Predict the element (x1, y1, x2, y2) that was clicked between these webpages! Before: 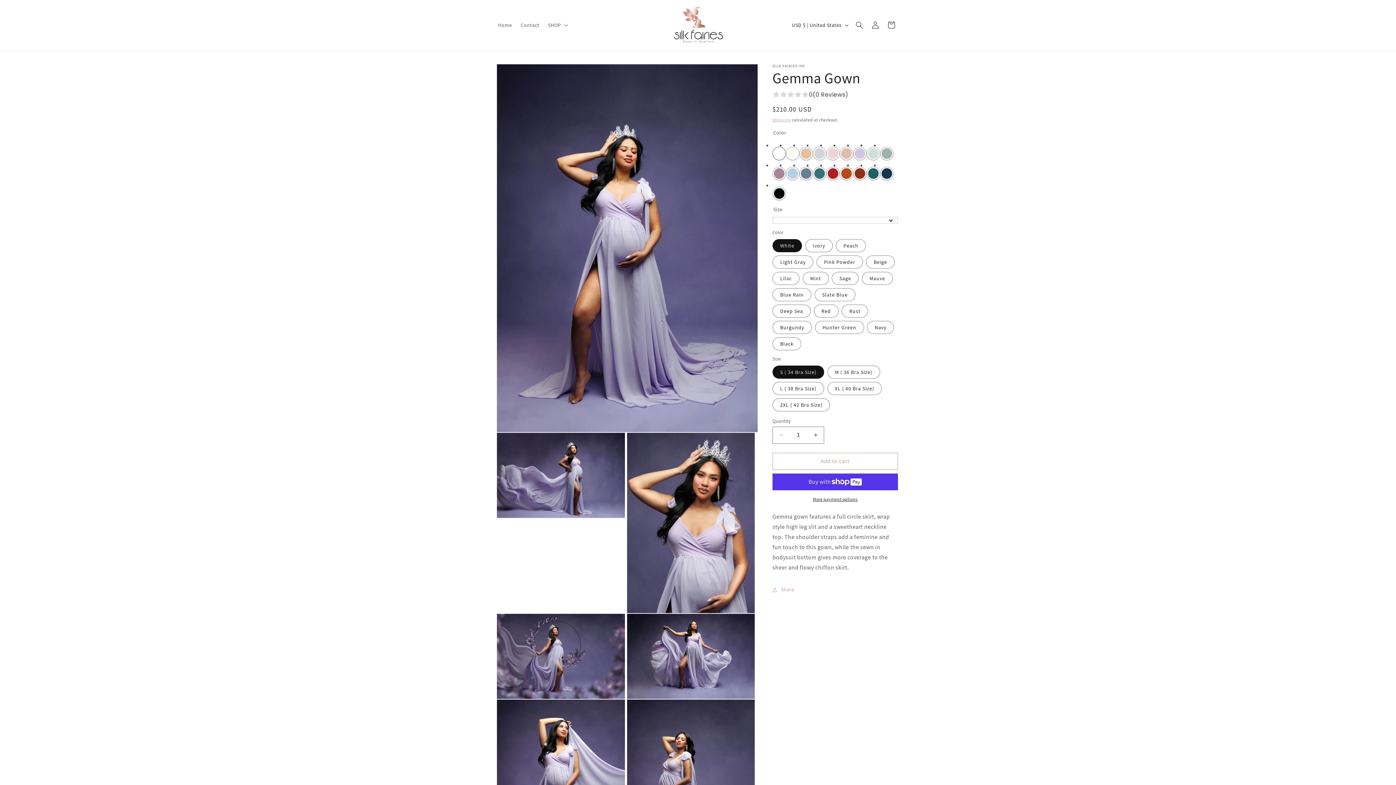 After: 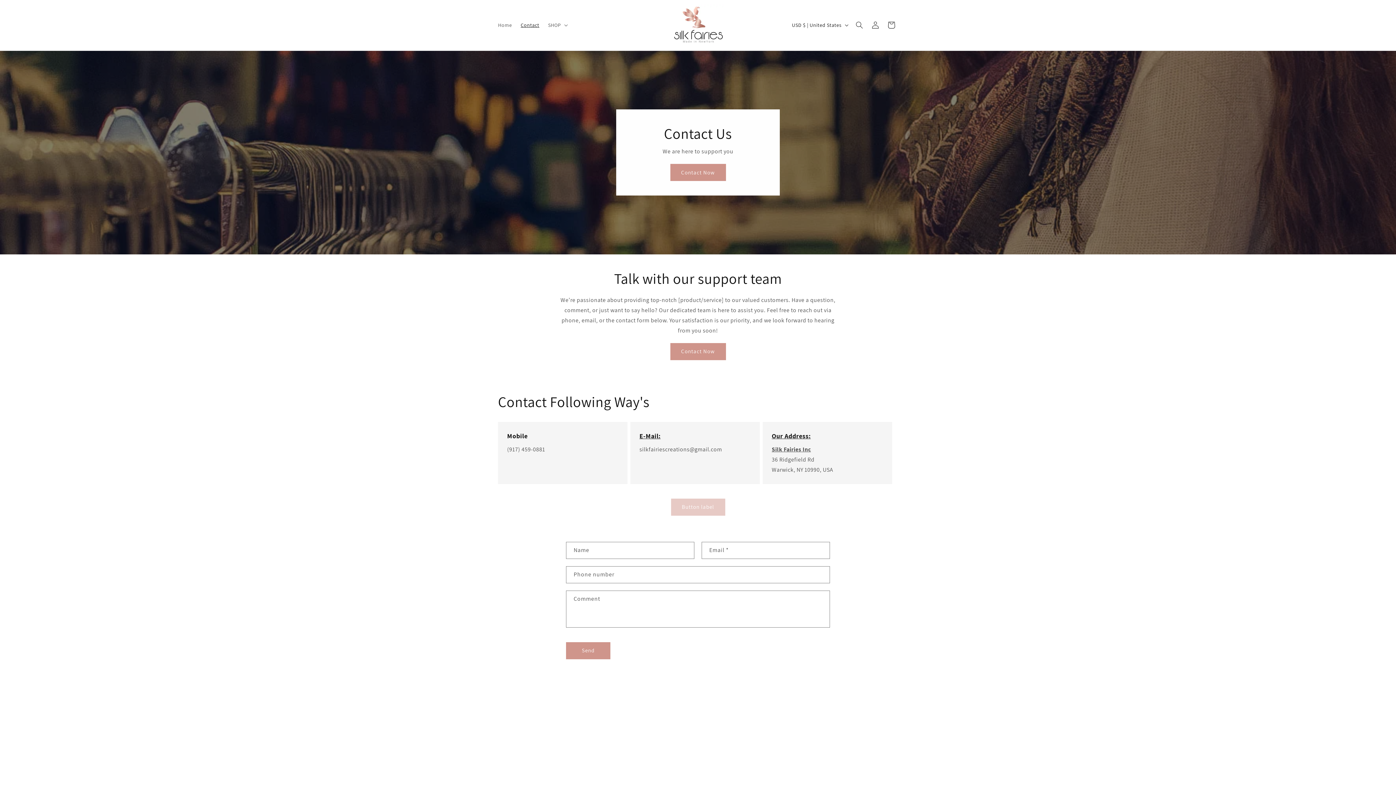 Action: label: Contact bbox: (516, 17, 543, 32)